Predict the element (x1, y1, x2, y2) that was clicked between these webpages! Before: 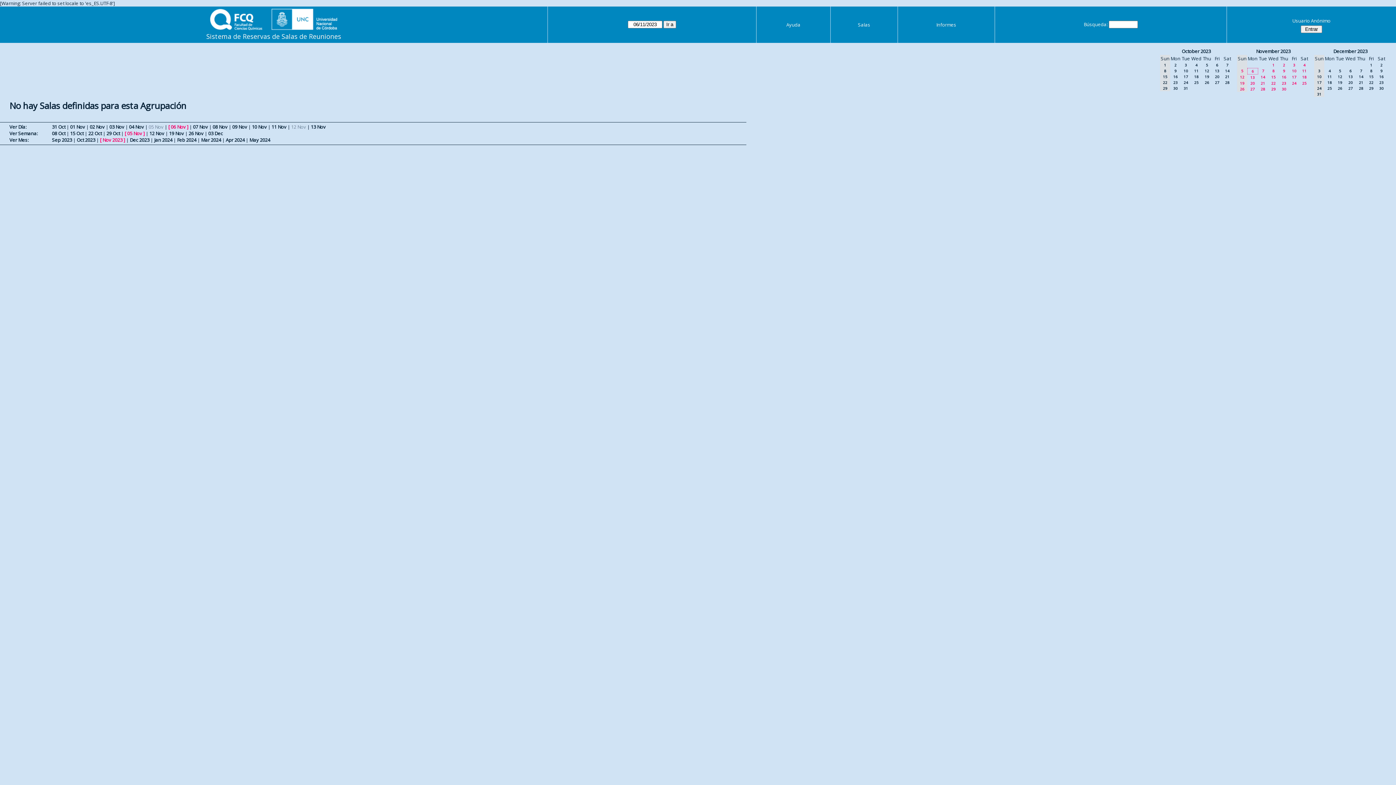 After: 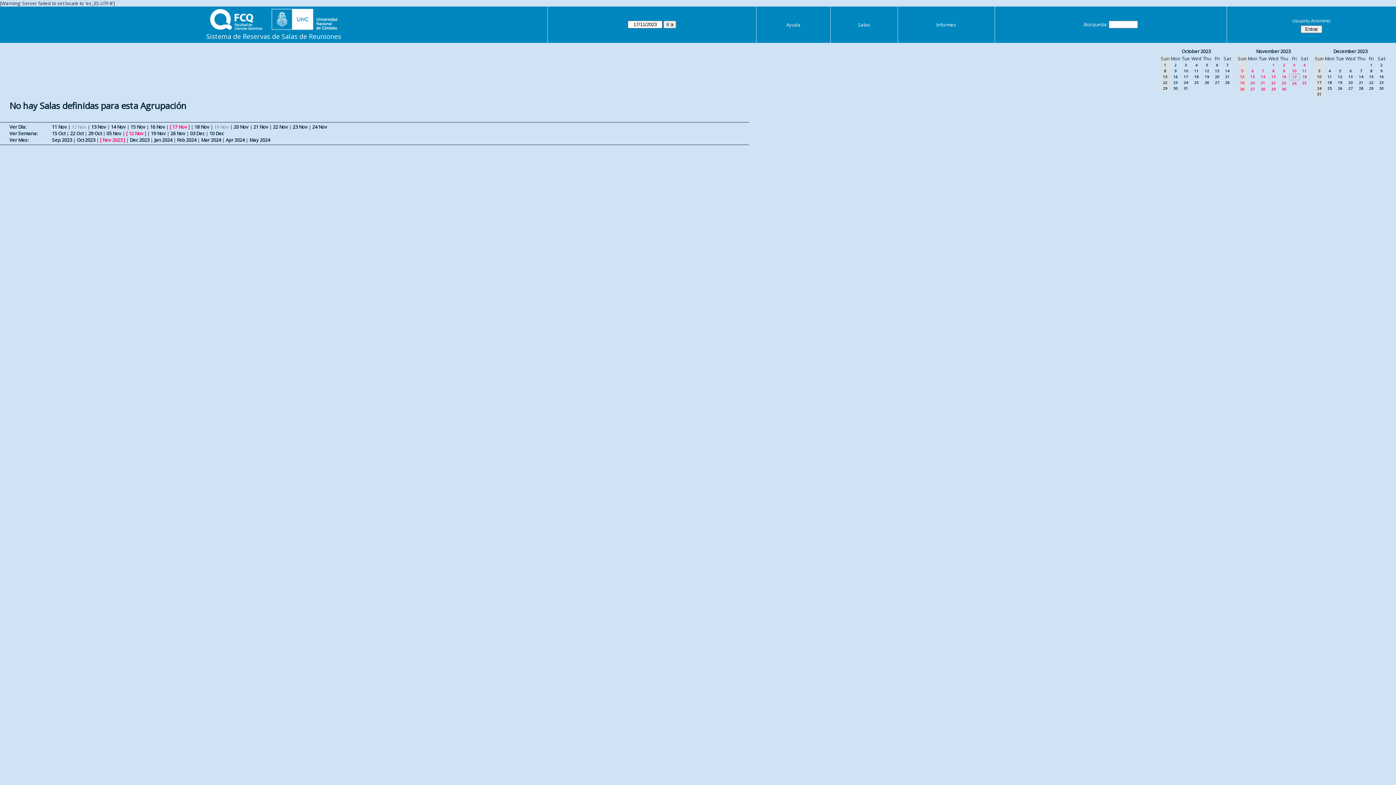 Action: bbox: (1292, 74, 1296, 79) label: 17